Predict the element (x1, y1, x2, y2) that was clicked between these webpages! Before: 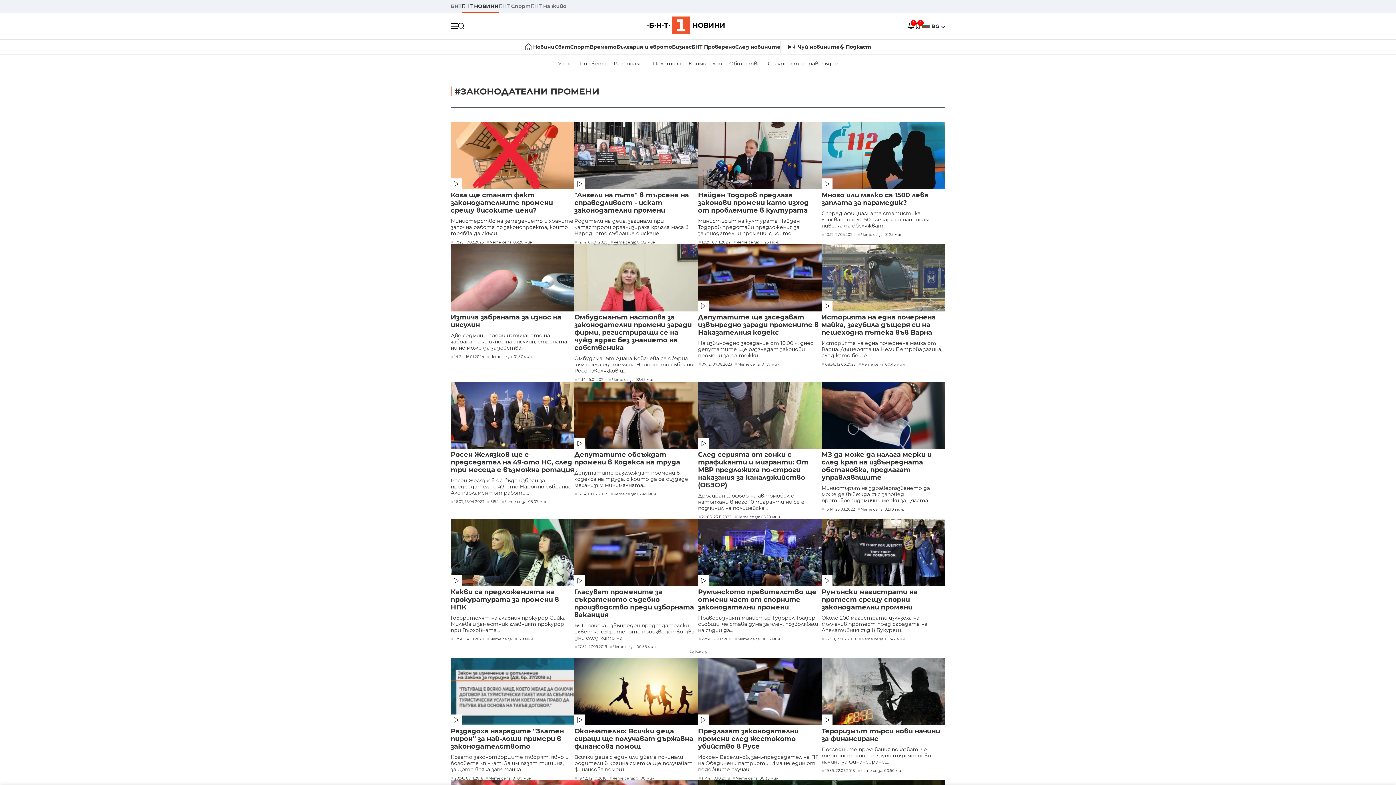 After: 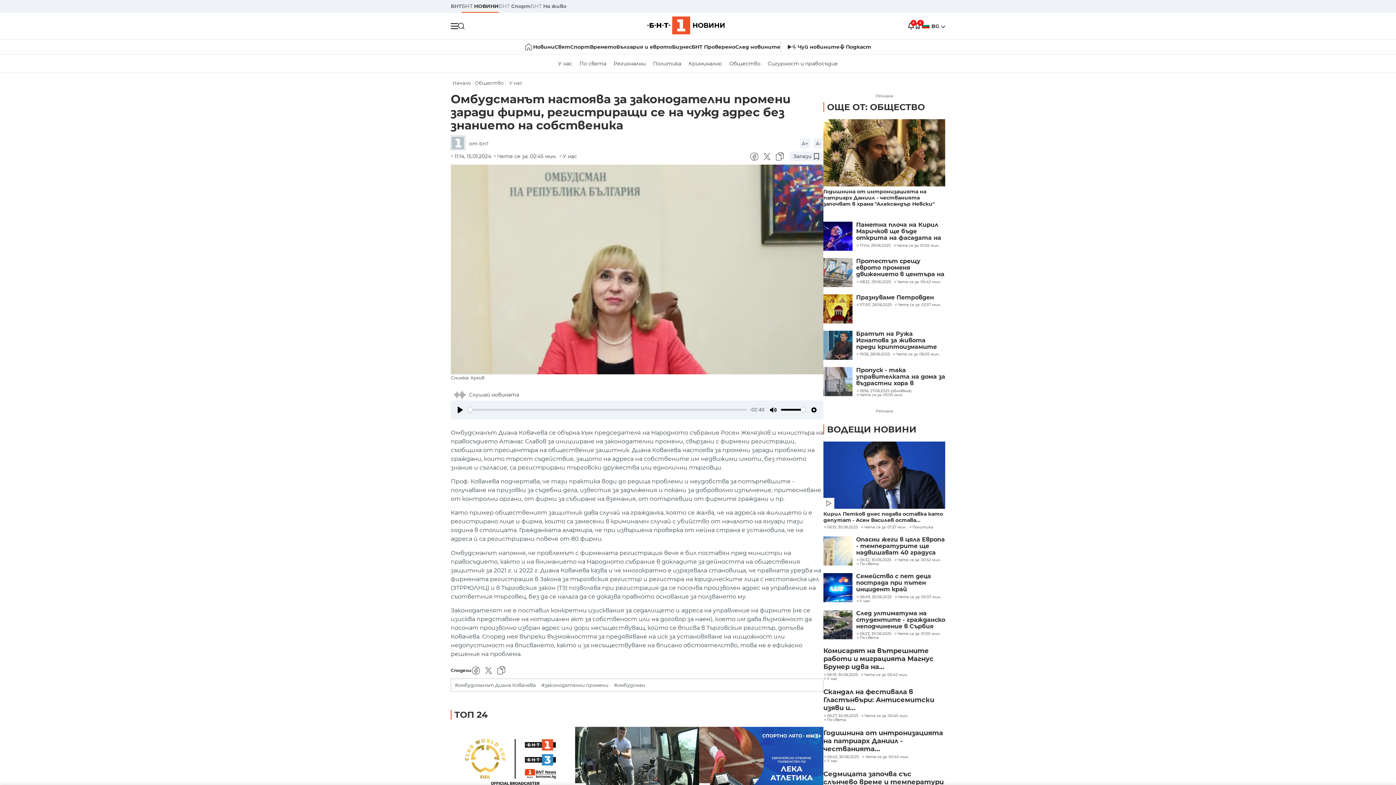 Action: bbox: (574, 244, 698, 311)